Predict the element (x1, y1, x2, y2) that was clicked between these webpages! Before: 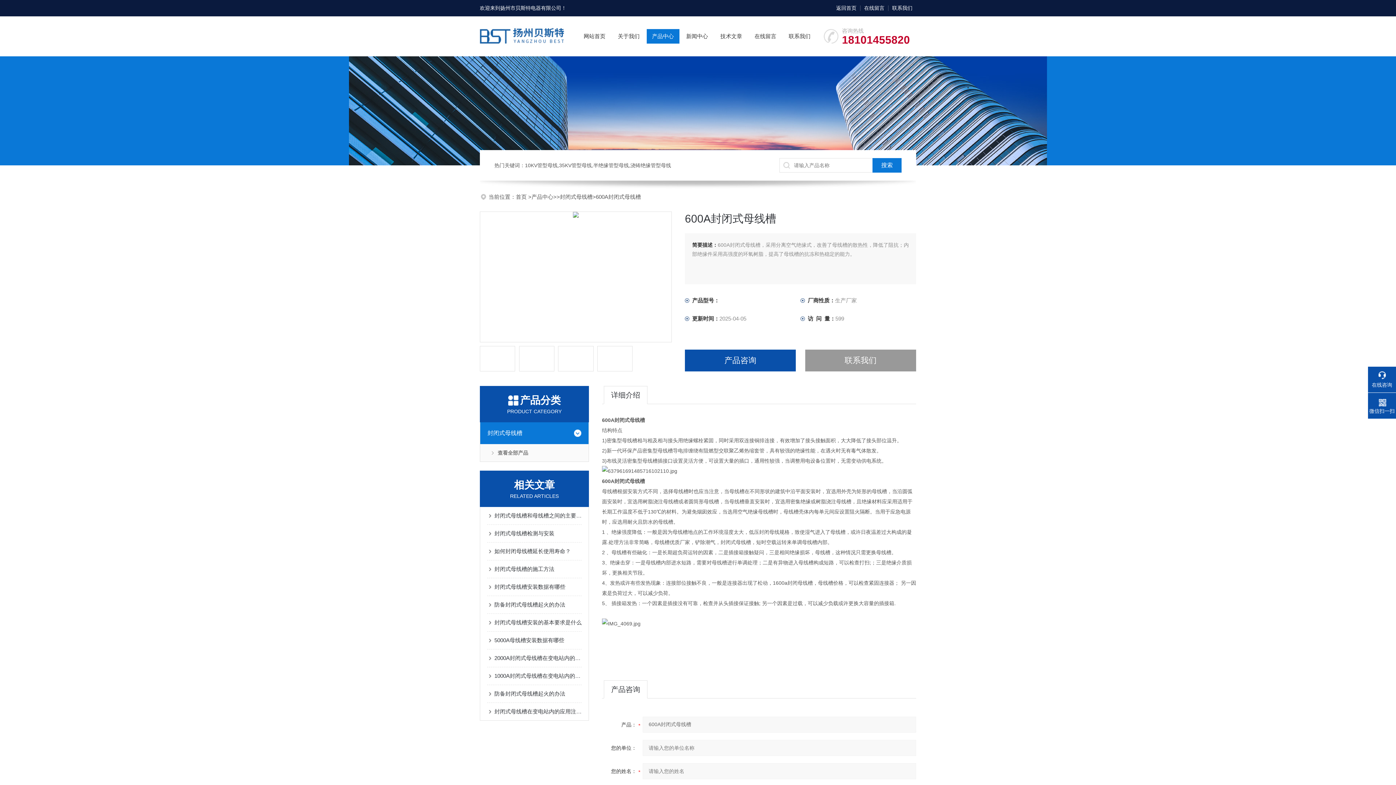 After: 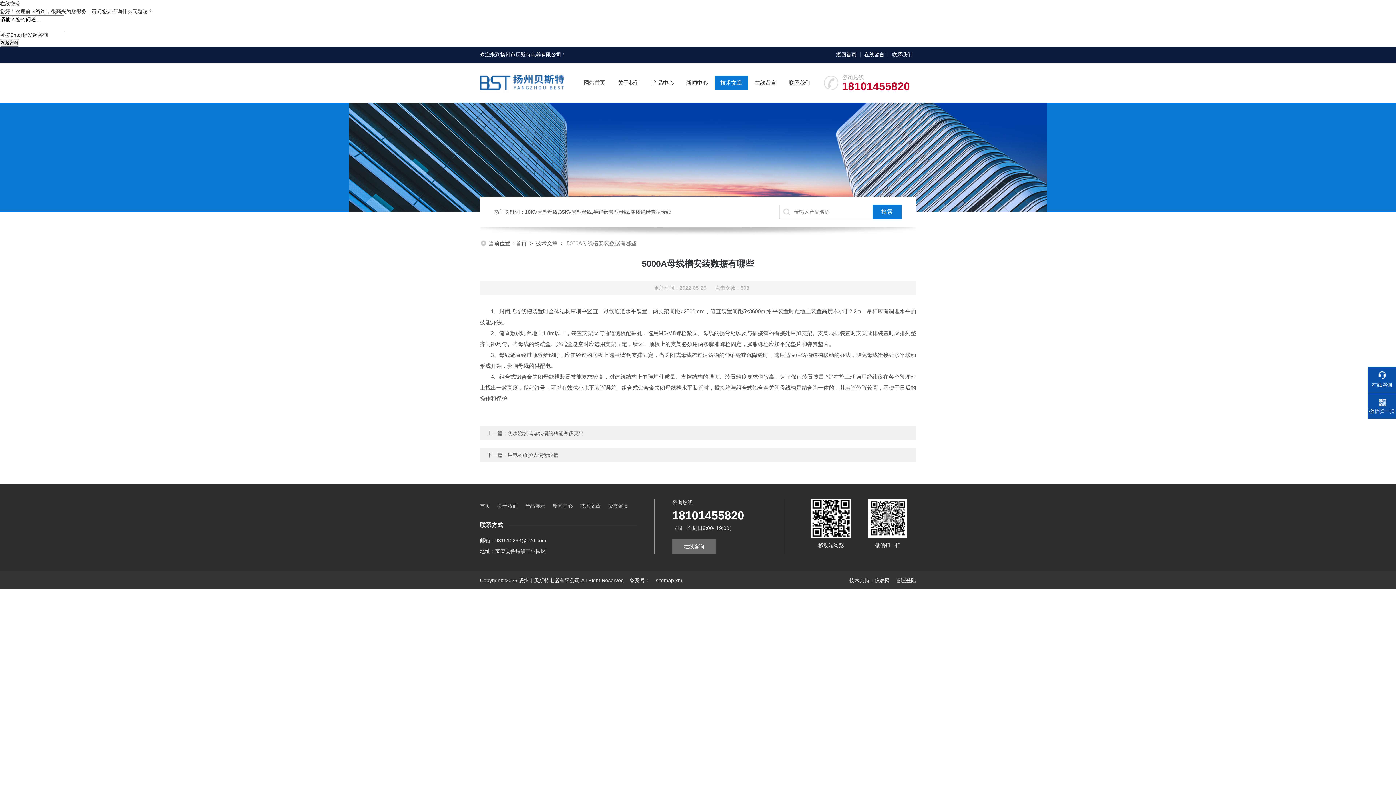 Action: bbox: (494, 632, 581, 649) label: 5000A母线槽安装数据有哪些